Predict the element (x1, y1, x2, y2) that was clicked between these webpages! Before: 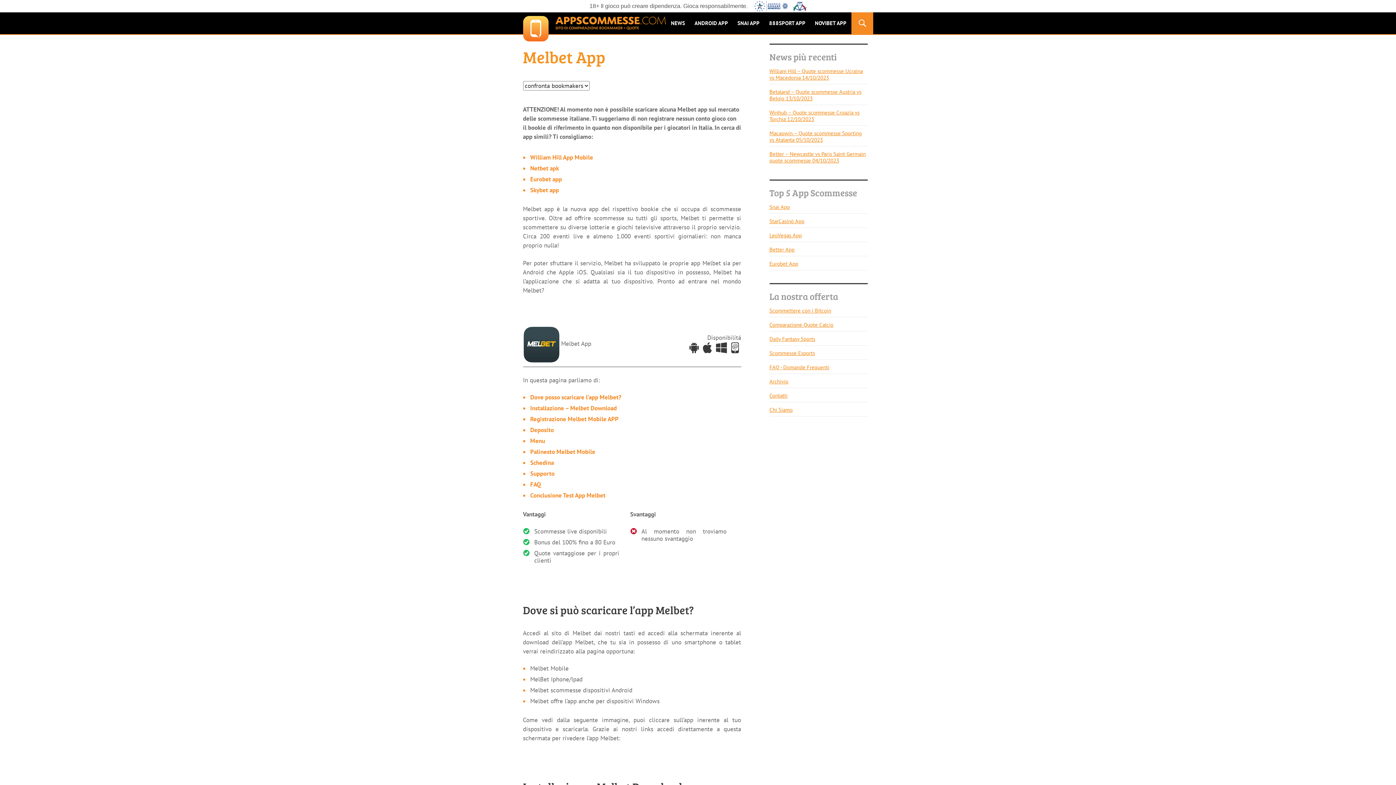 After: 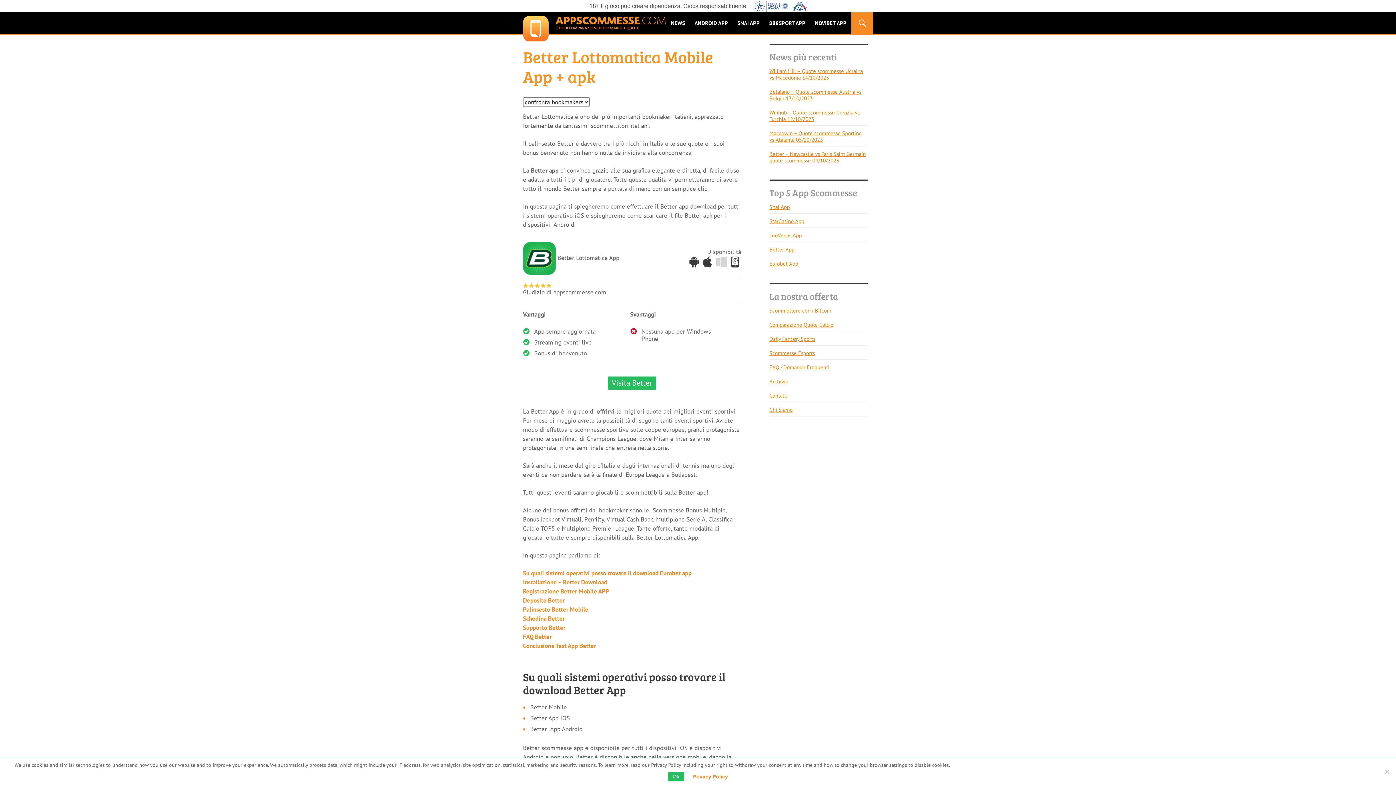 Action: label: Better App bbox: (769, 242, 867, 256)